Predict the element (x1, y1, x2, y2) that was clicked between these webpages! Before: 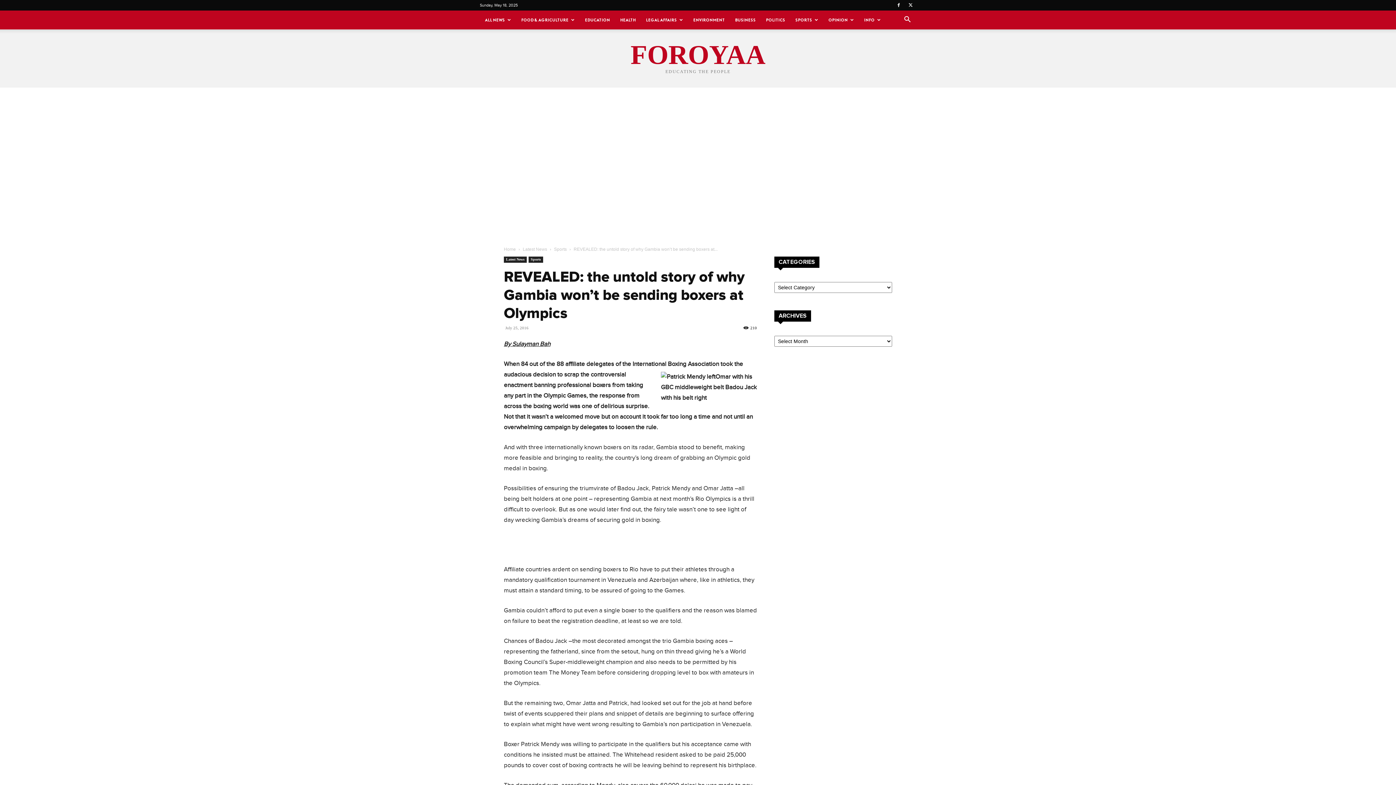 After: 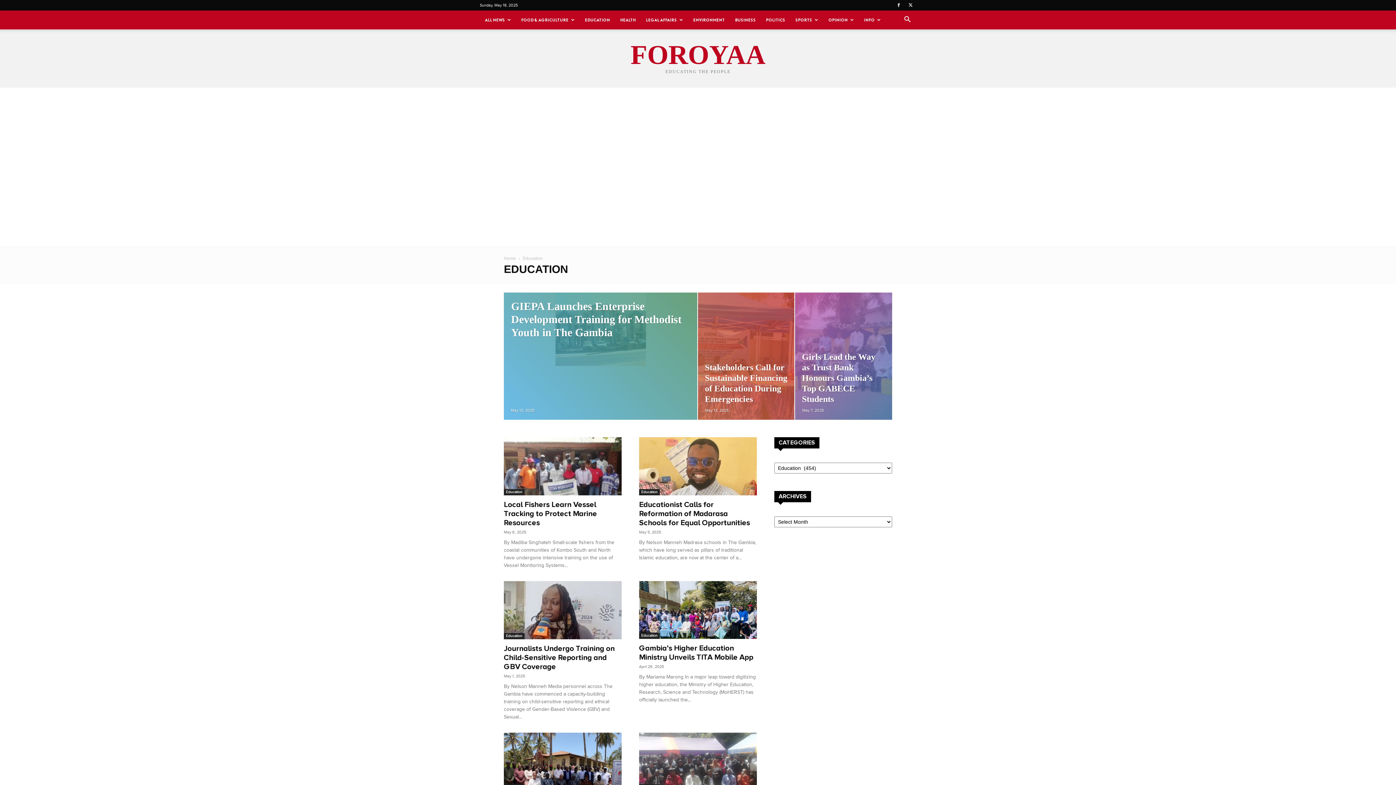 Action: label: EDUCATION bbox: (580, 10, 615, 29)